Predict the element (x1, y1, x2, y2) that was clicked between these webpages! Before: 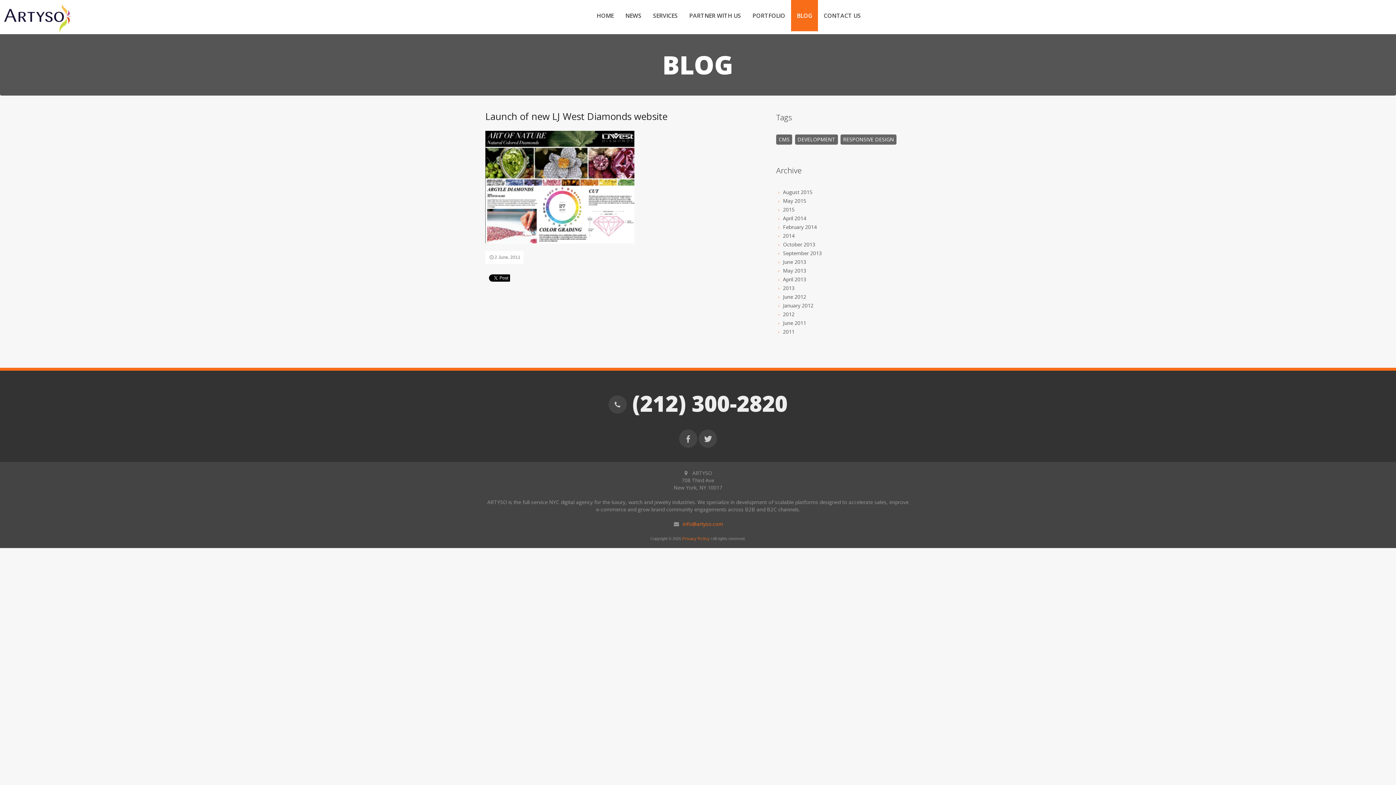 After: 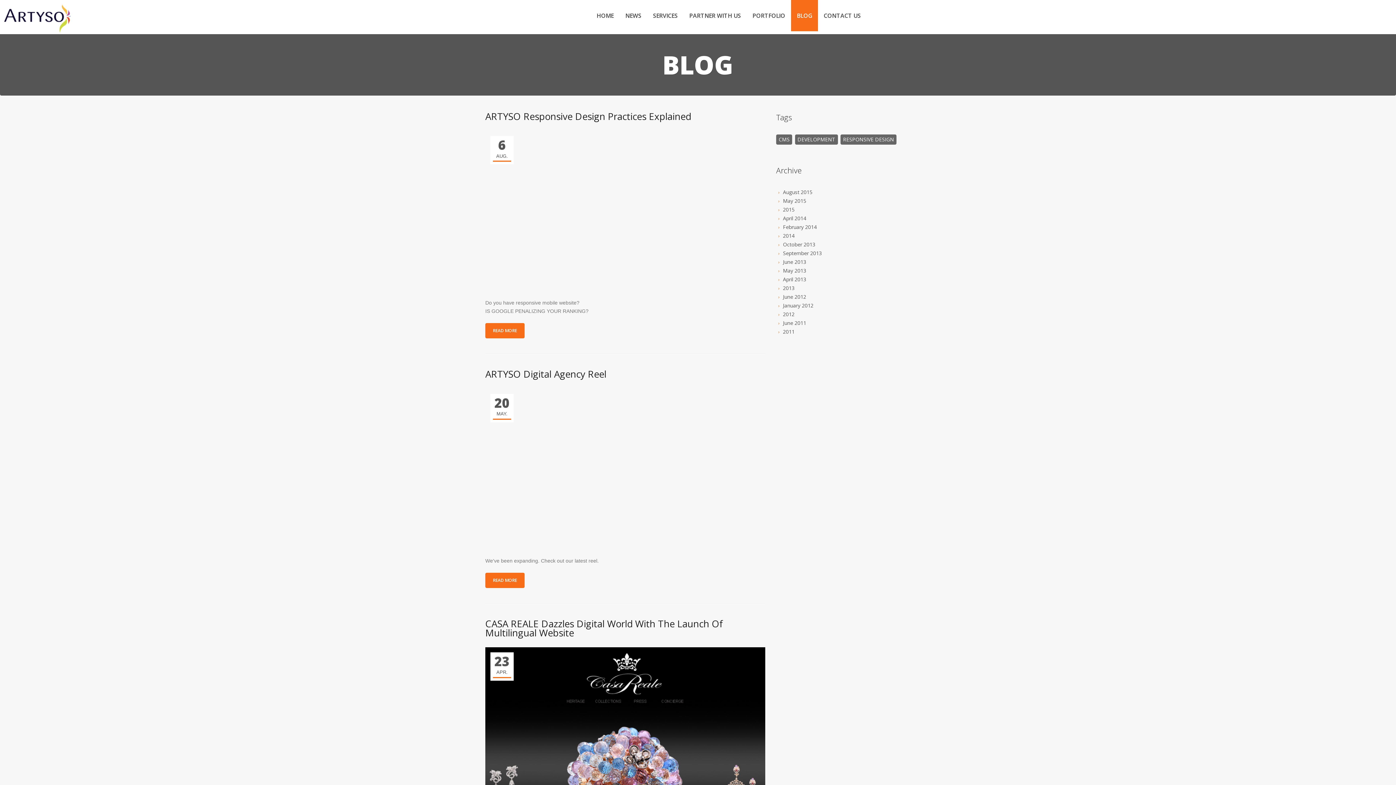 Action: label: BLOG bbox: (485, 41, 910, 88)